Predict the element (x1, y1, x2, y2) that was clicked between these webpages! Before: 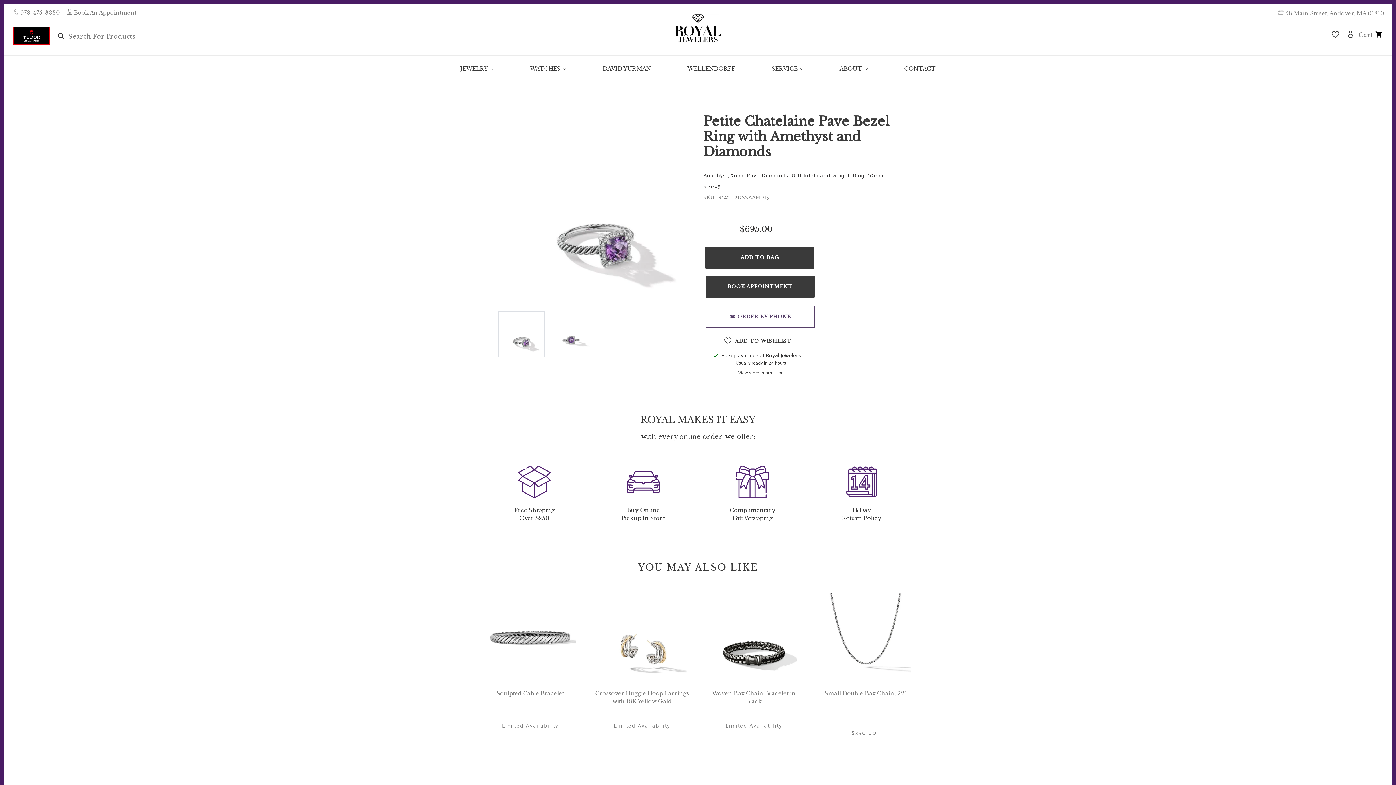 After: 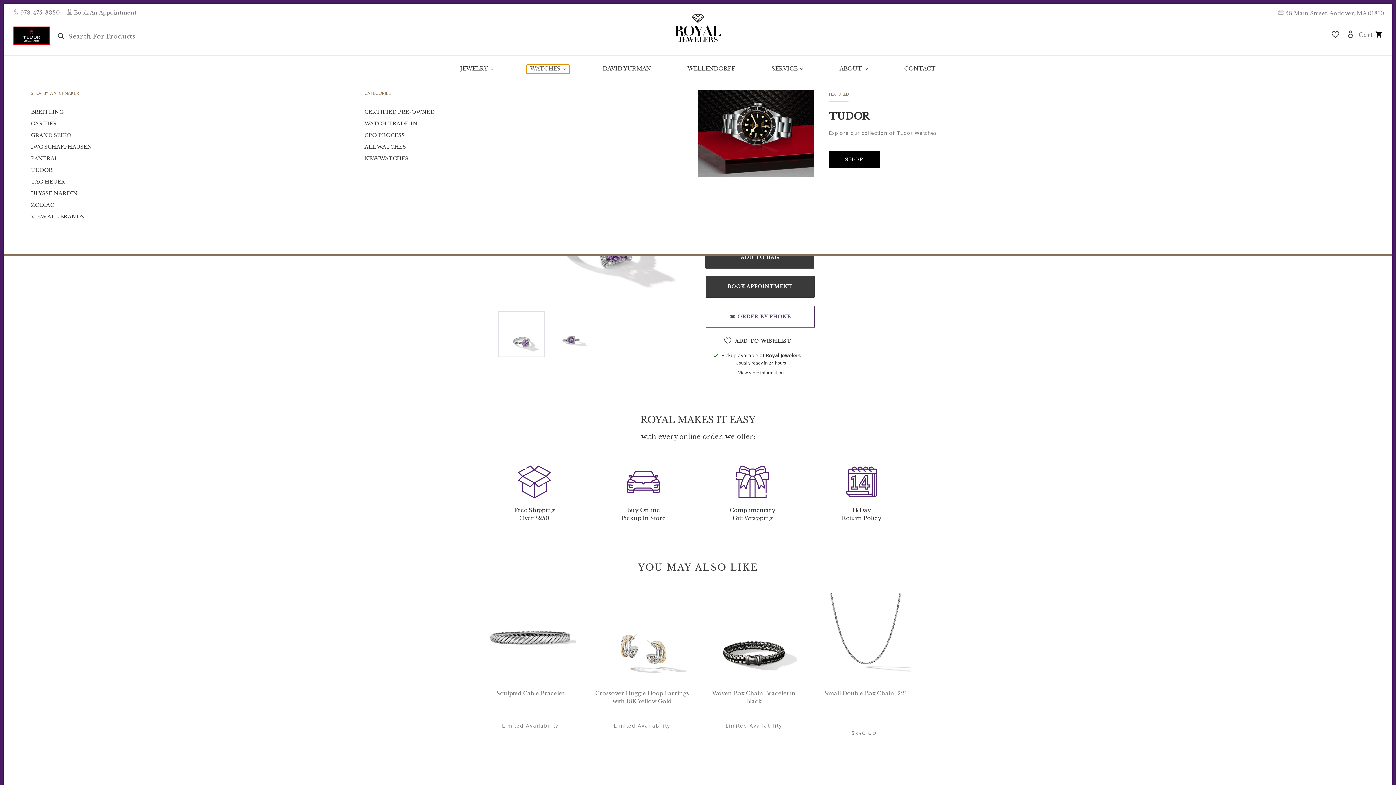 Action: bbox: (526, 64, 569, 73) label: WATCHES